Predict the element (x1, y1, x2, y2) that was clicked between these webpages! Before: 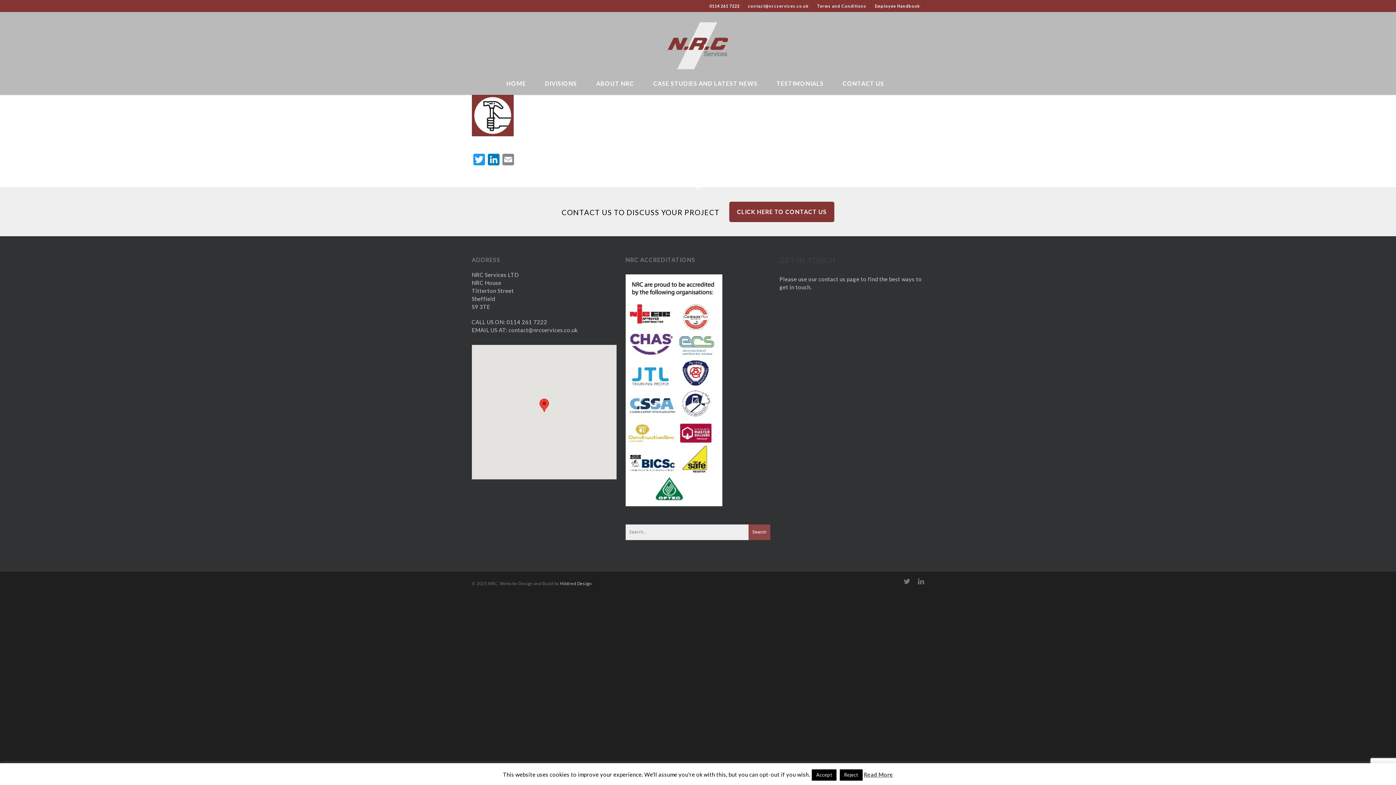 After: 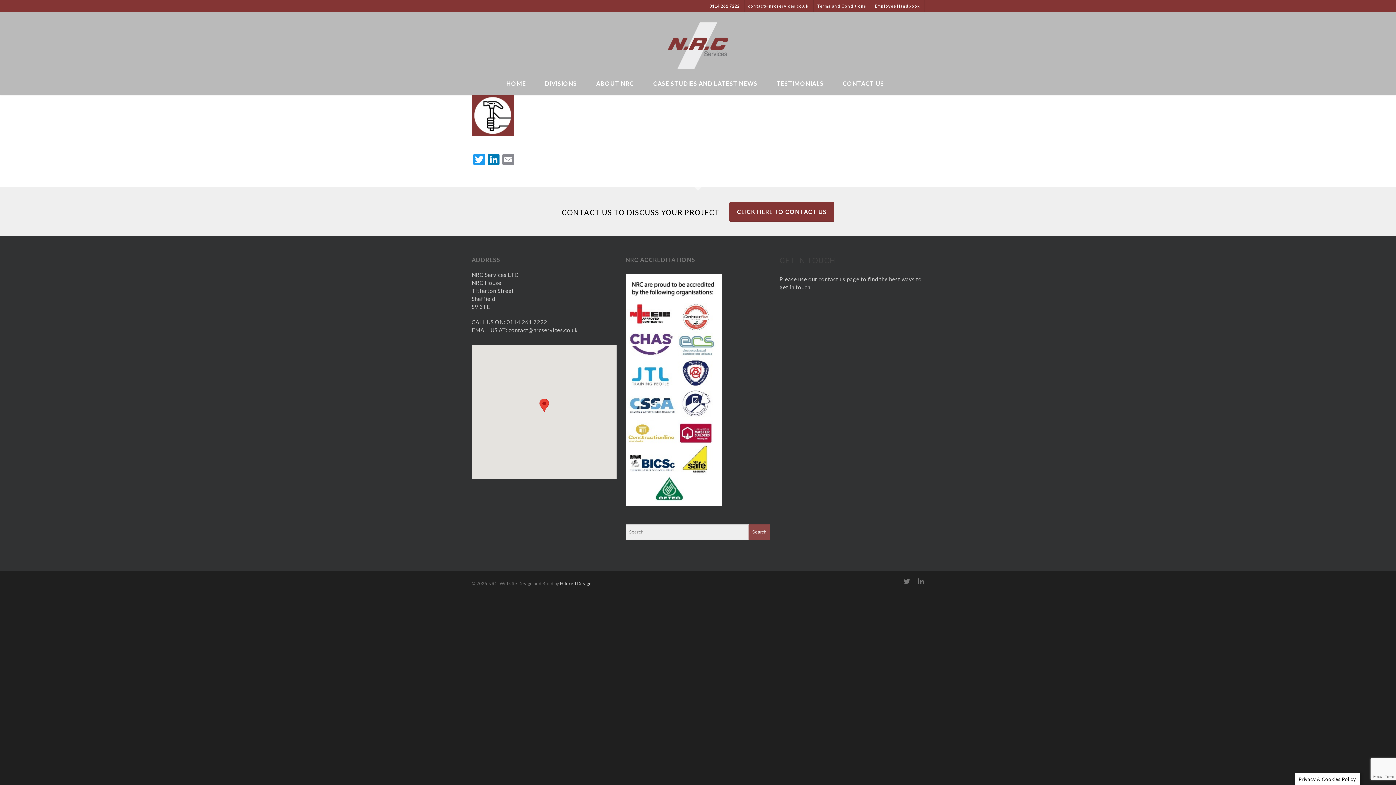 Action: bbox: (812, 769, 836, 781) label: Accept